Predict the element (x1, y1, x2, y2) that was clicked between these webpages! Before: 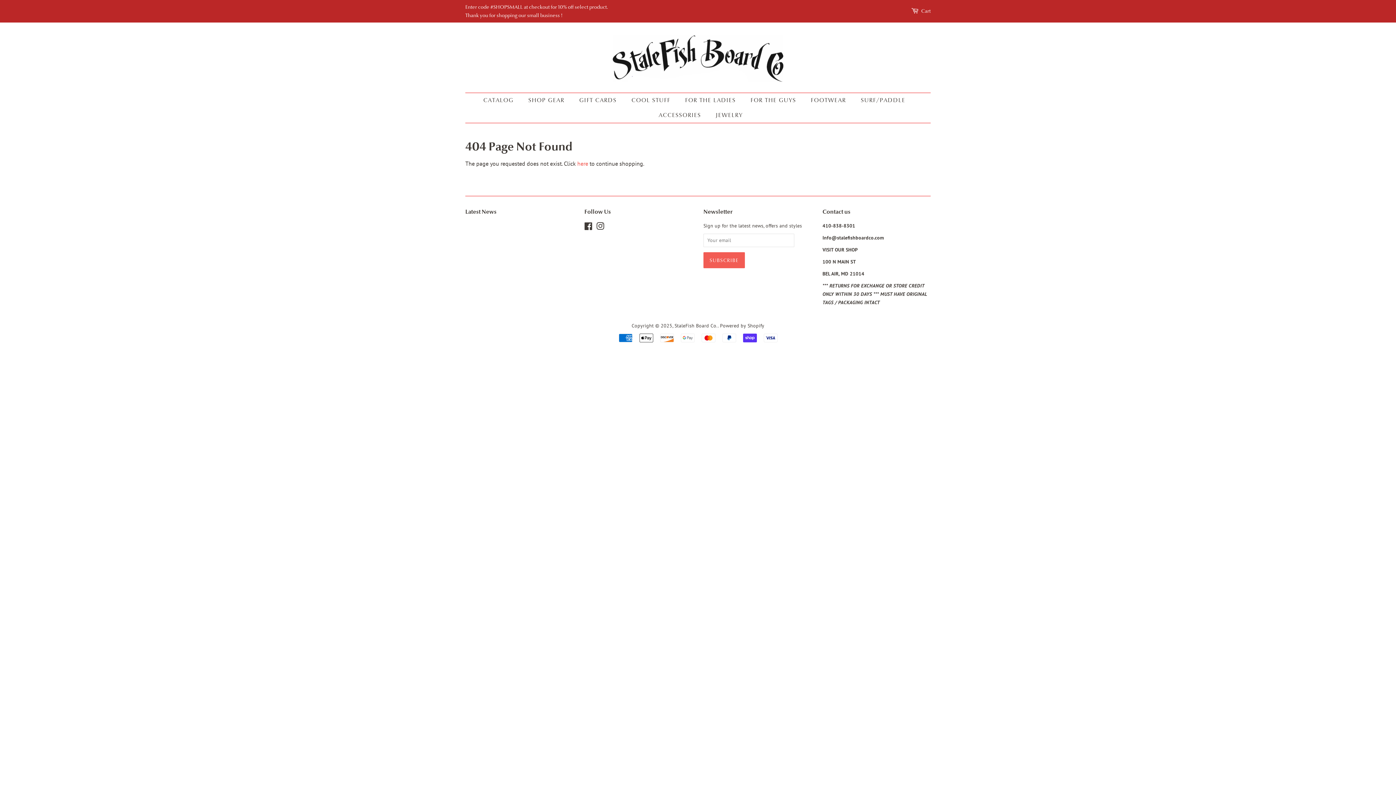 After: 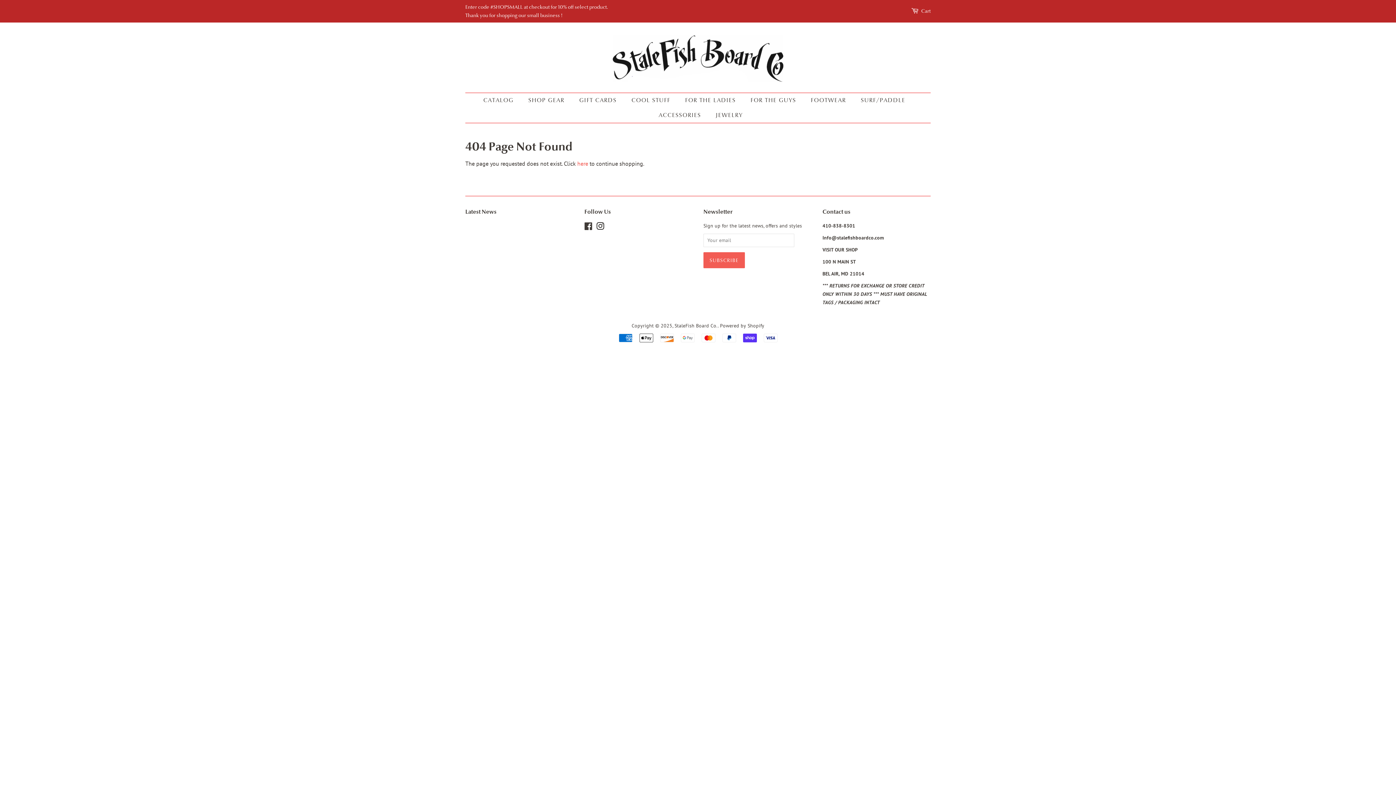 Action: bbox: (596, 224, 604, 230) label: Instagram